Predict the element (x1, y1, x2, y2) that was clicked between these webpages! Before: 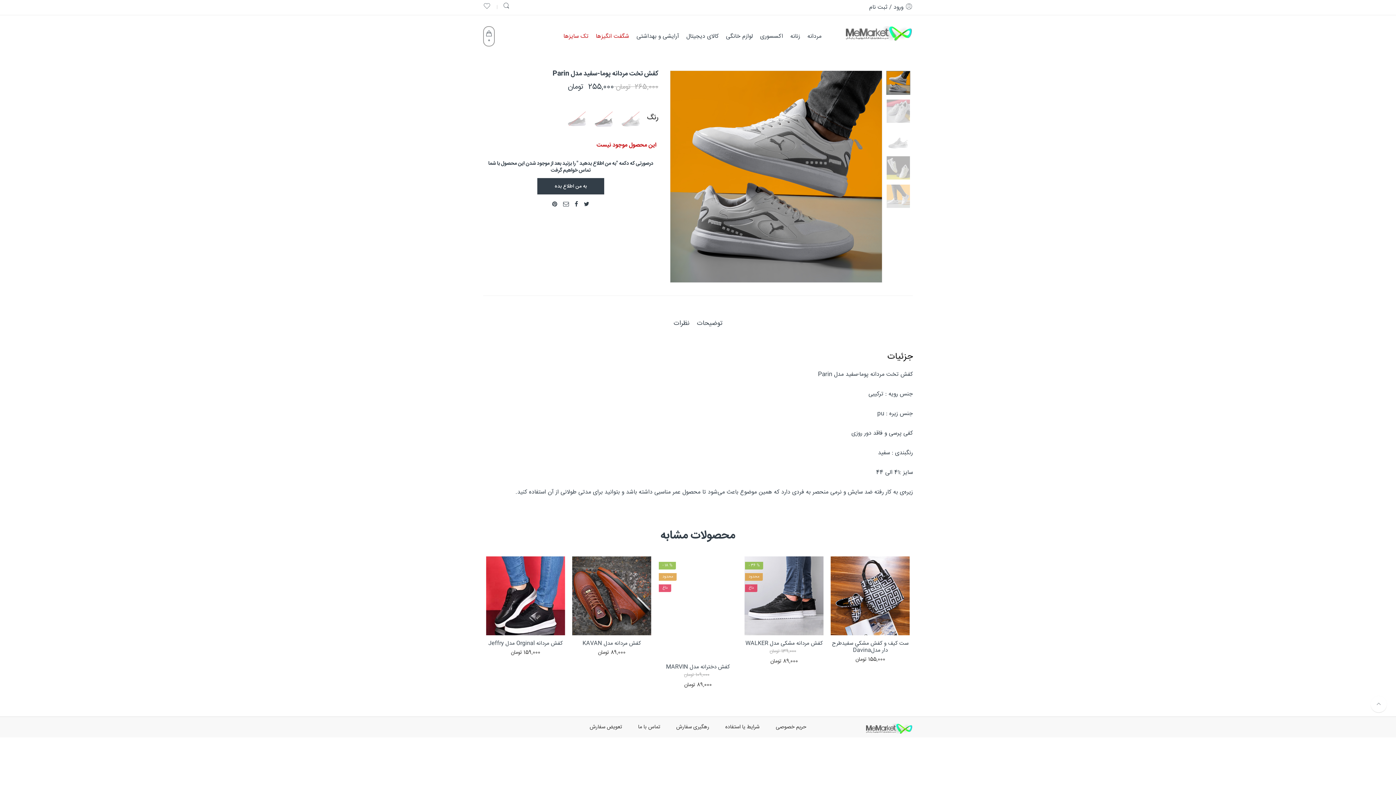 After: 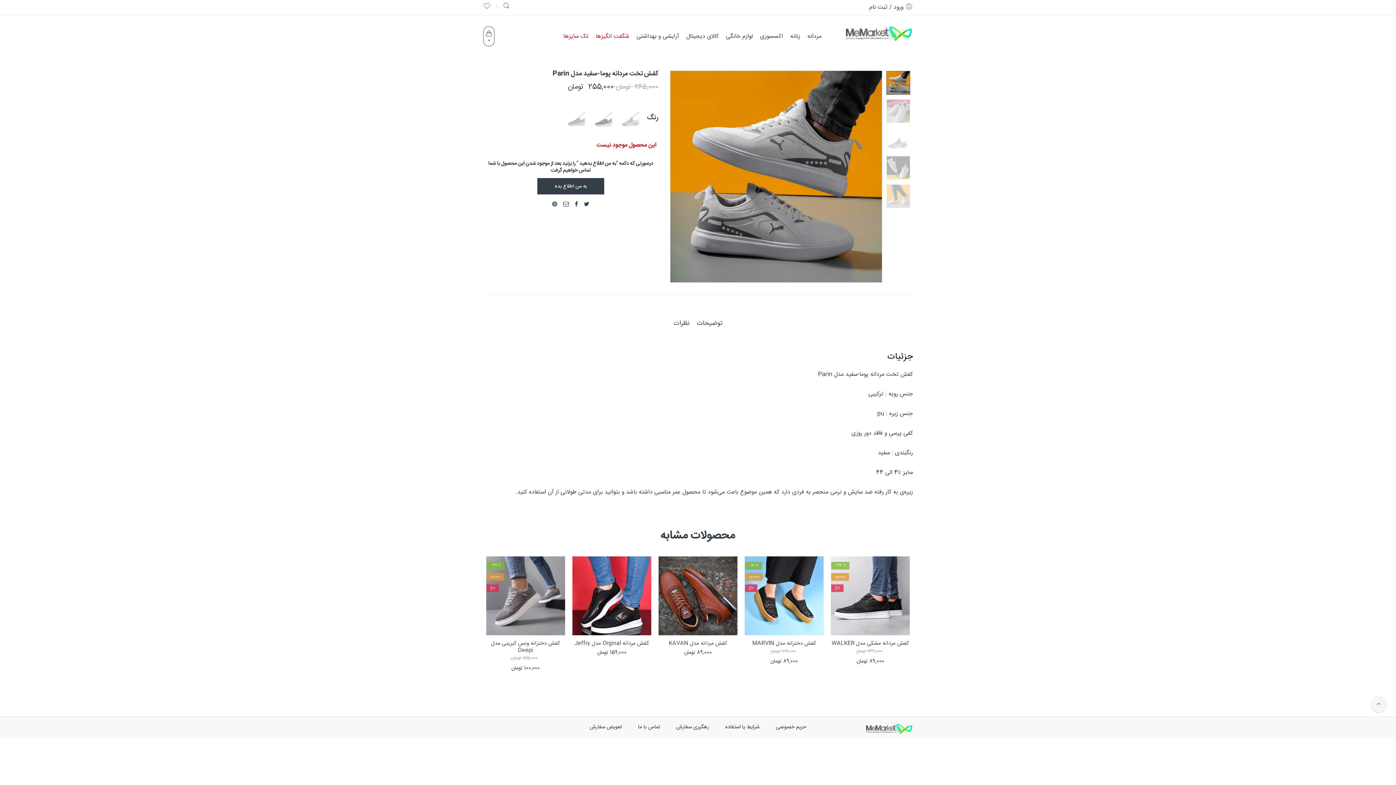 Action: bbox: (1370, 696, 1387, 712)